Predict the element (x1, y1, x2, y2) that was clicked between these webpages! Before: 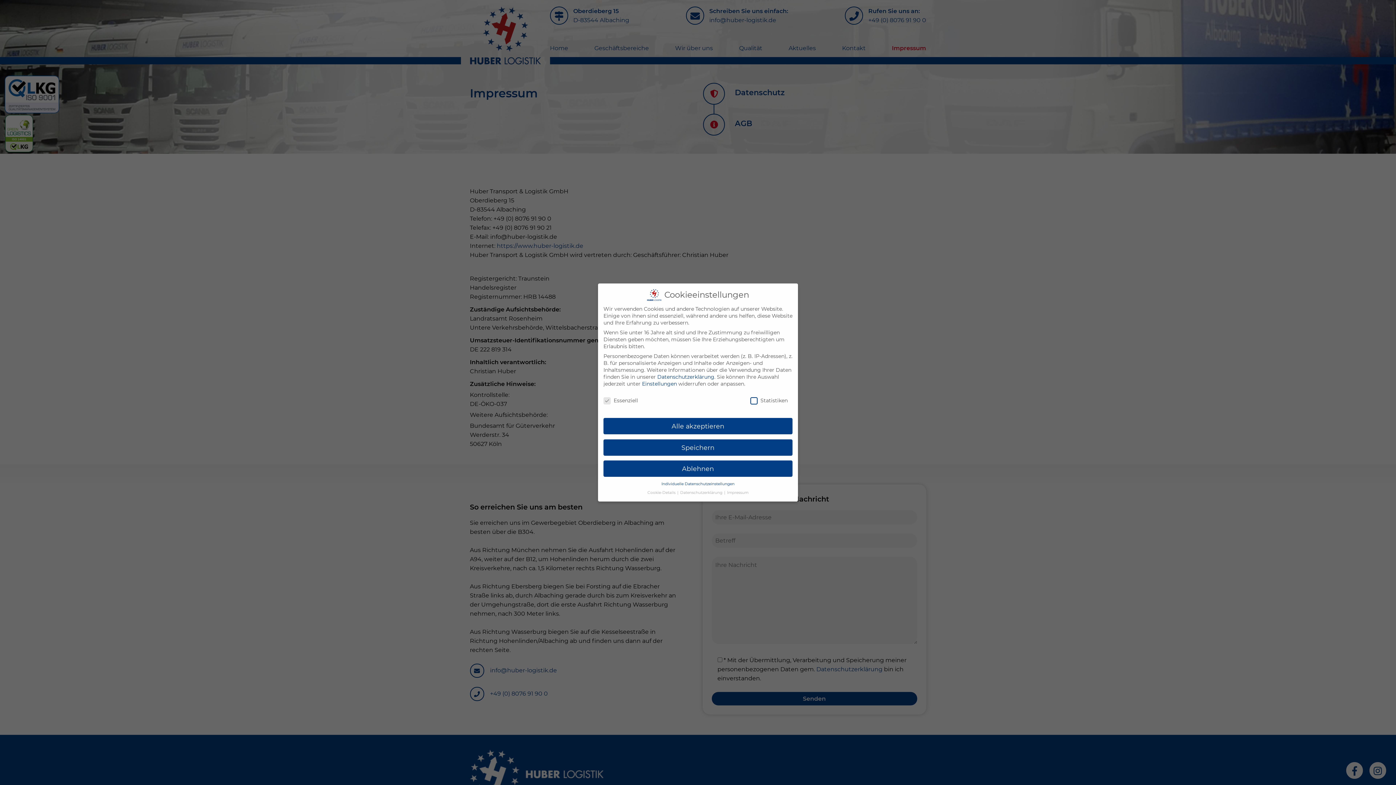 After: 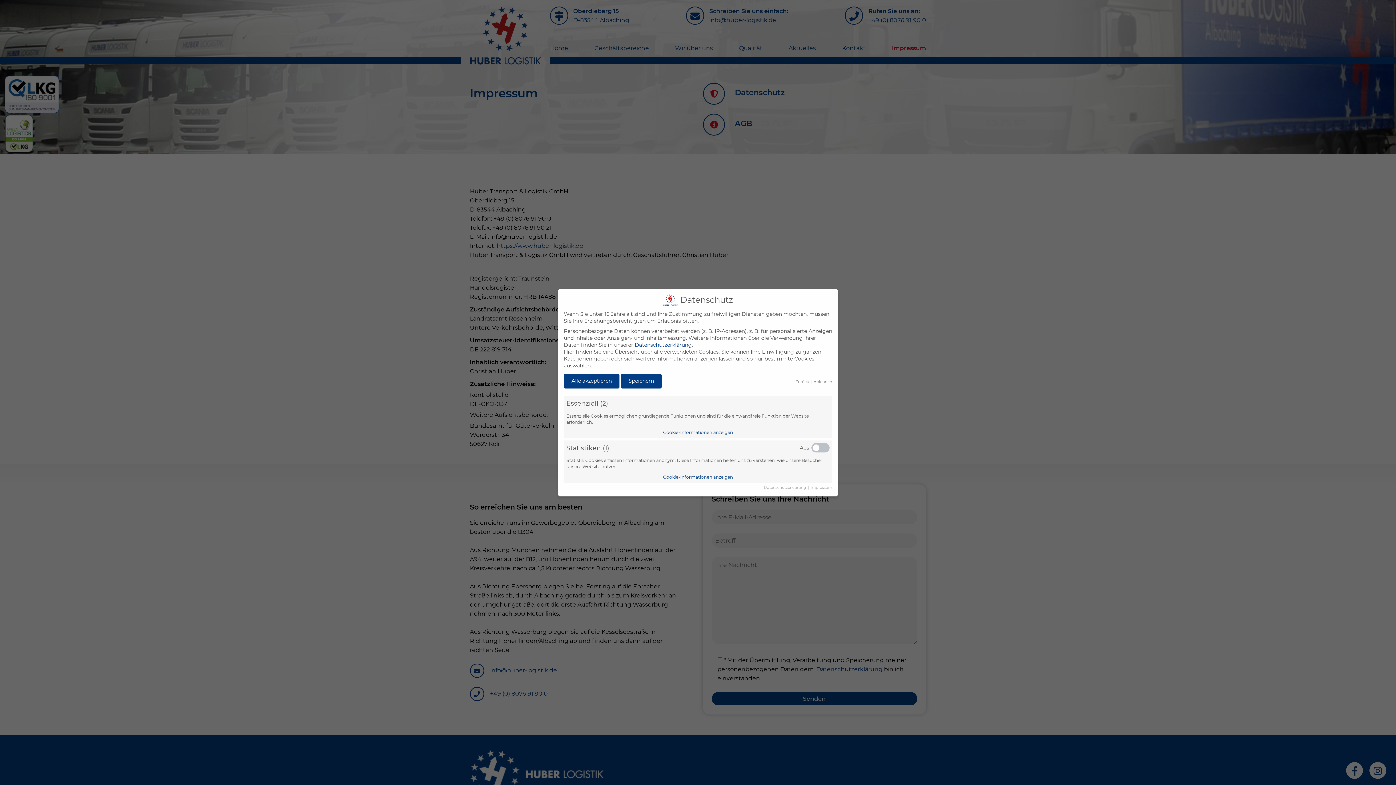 Action: label: Einstellungen bbox: (642, 380, 677, 387)